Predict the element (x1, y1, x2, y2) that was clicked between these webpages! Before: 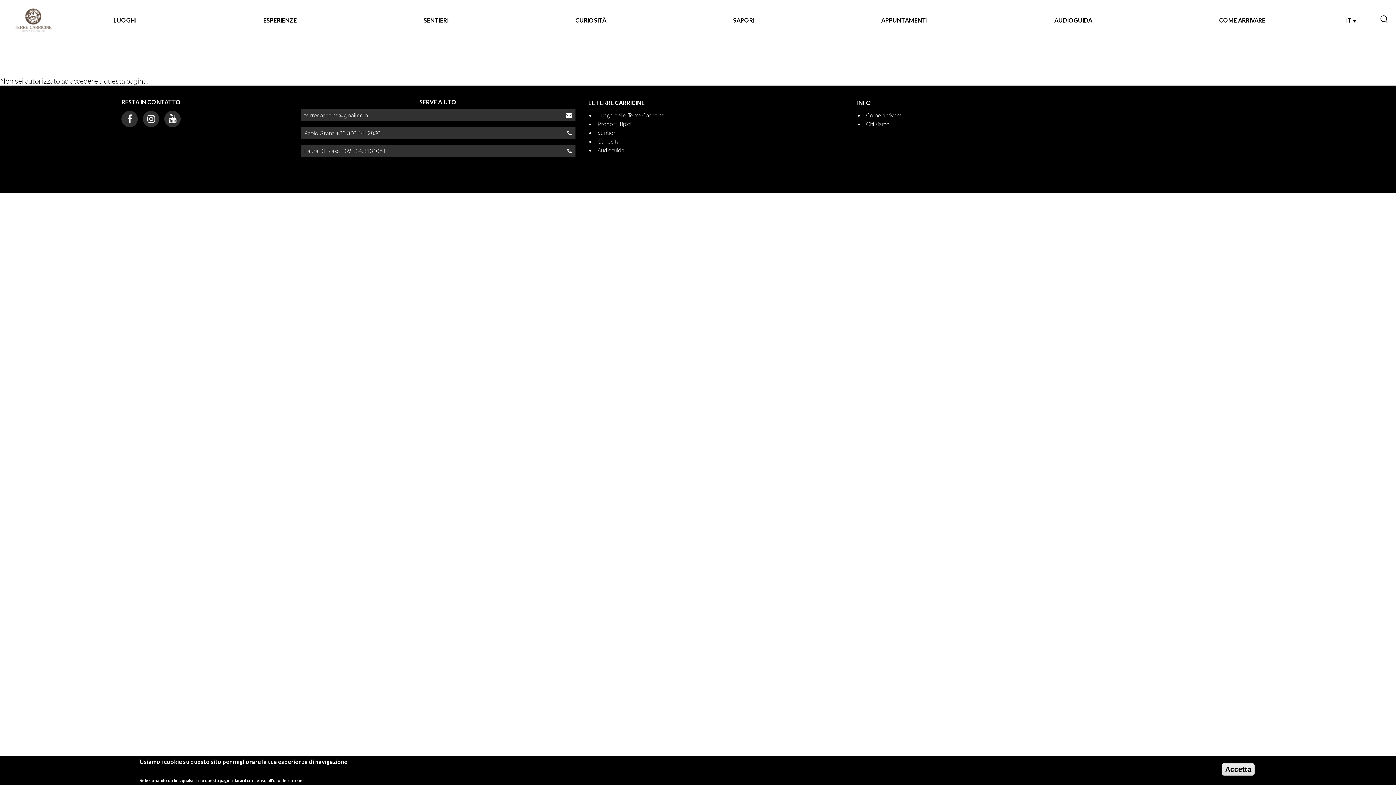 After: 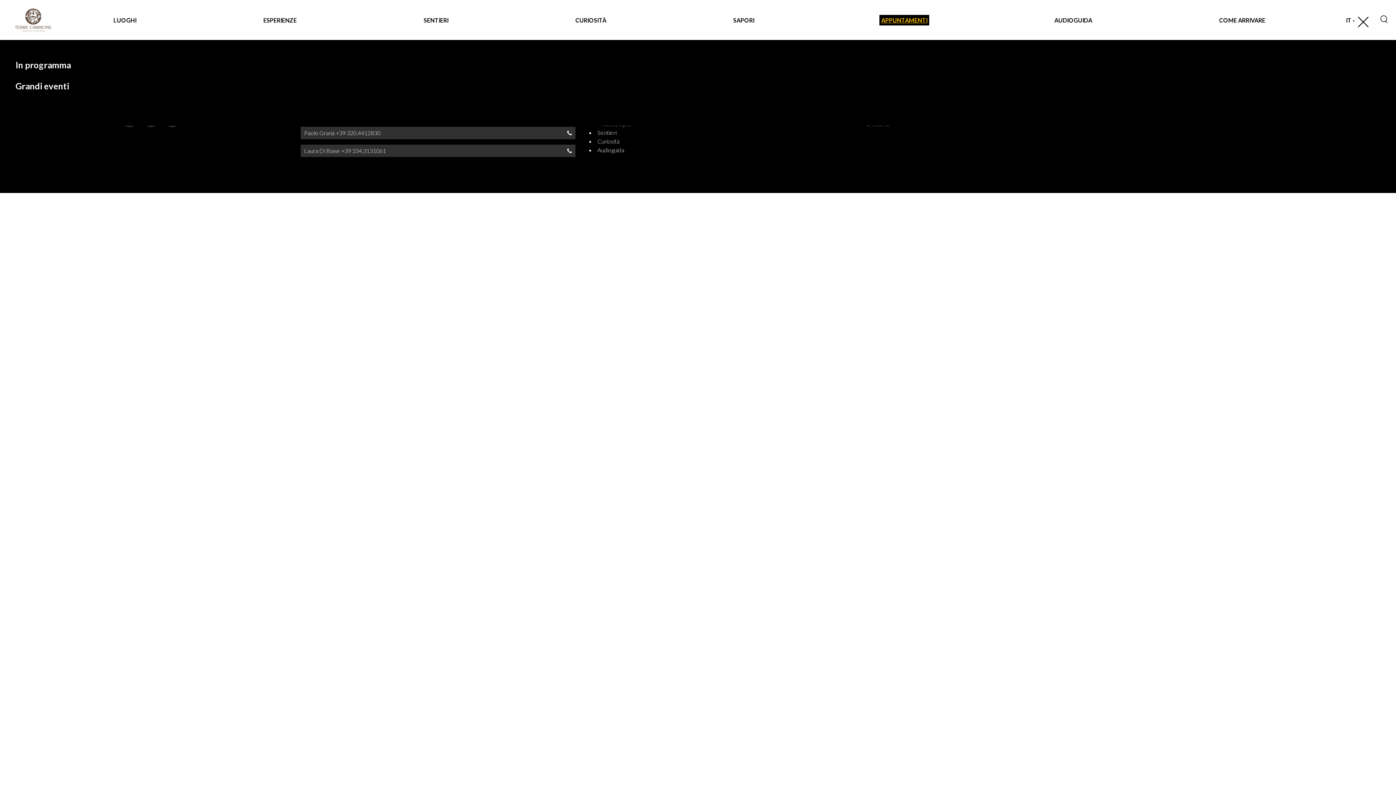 Action: label: APPUNTAMENTI bbox: (879, 14, 929, 25)